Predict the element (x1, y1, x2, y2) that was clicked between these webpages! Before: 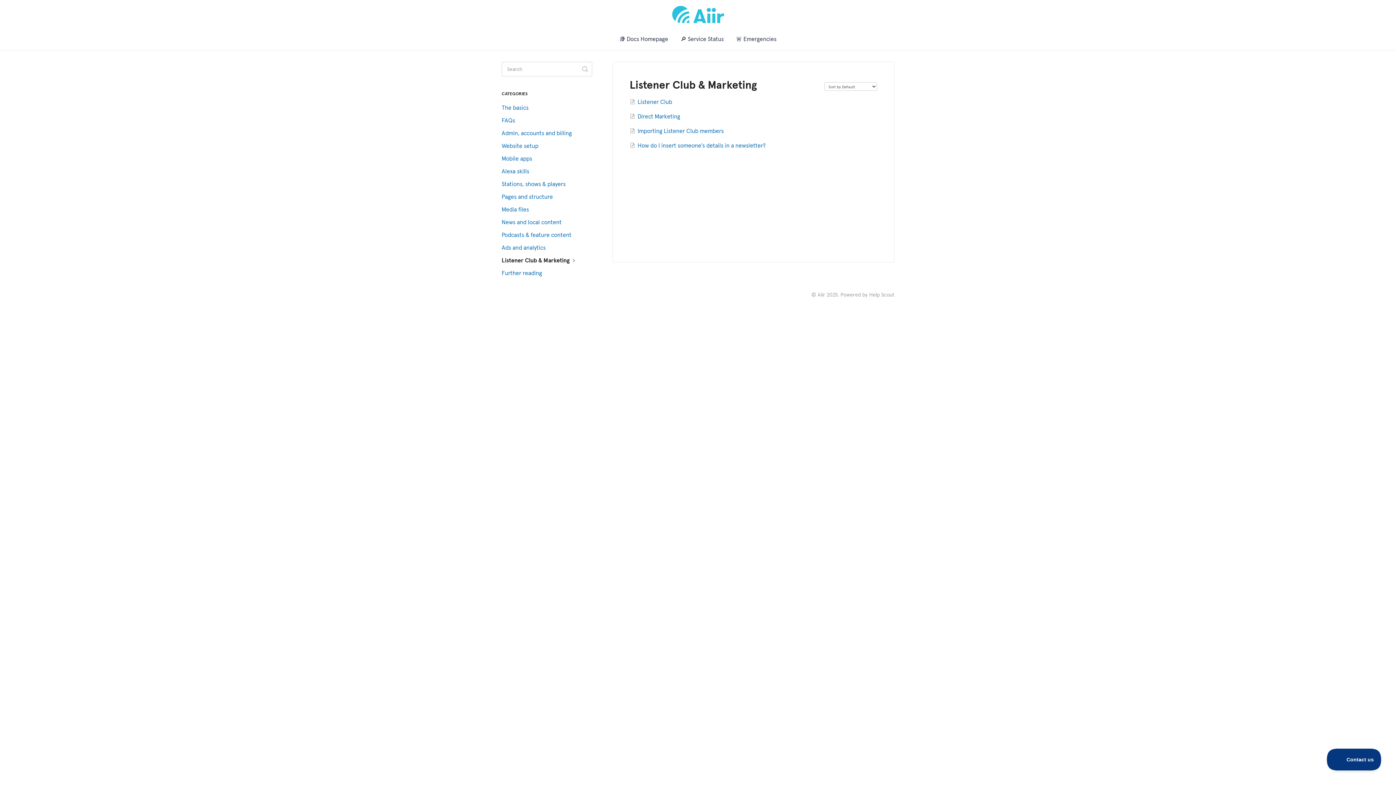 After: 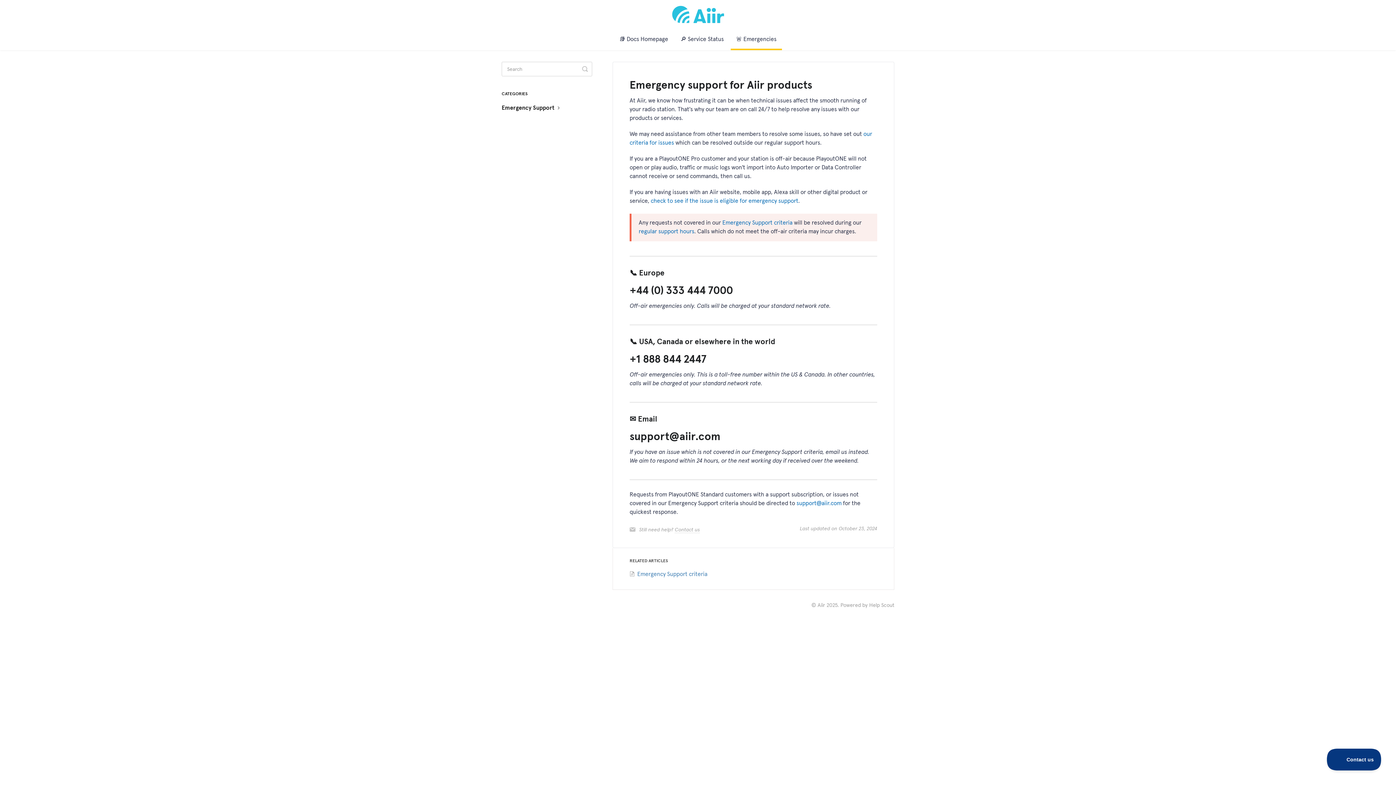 Action: bbox: (730, 29, 782, 50) label: 🚨 Emergencies